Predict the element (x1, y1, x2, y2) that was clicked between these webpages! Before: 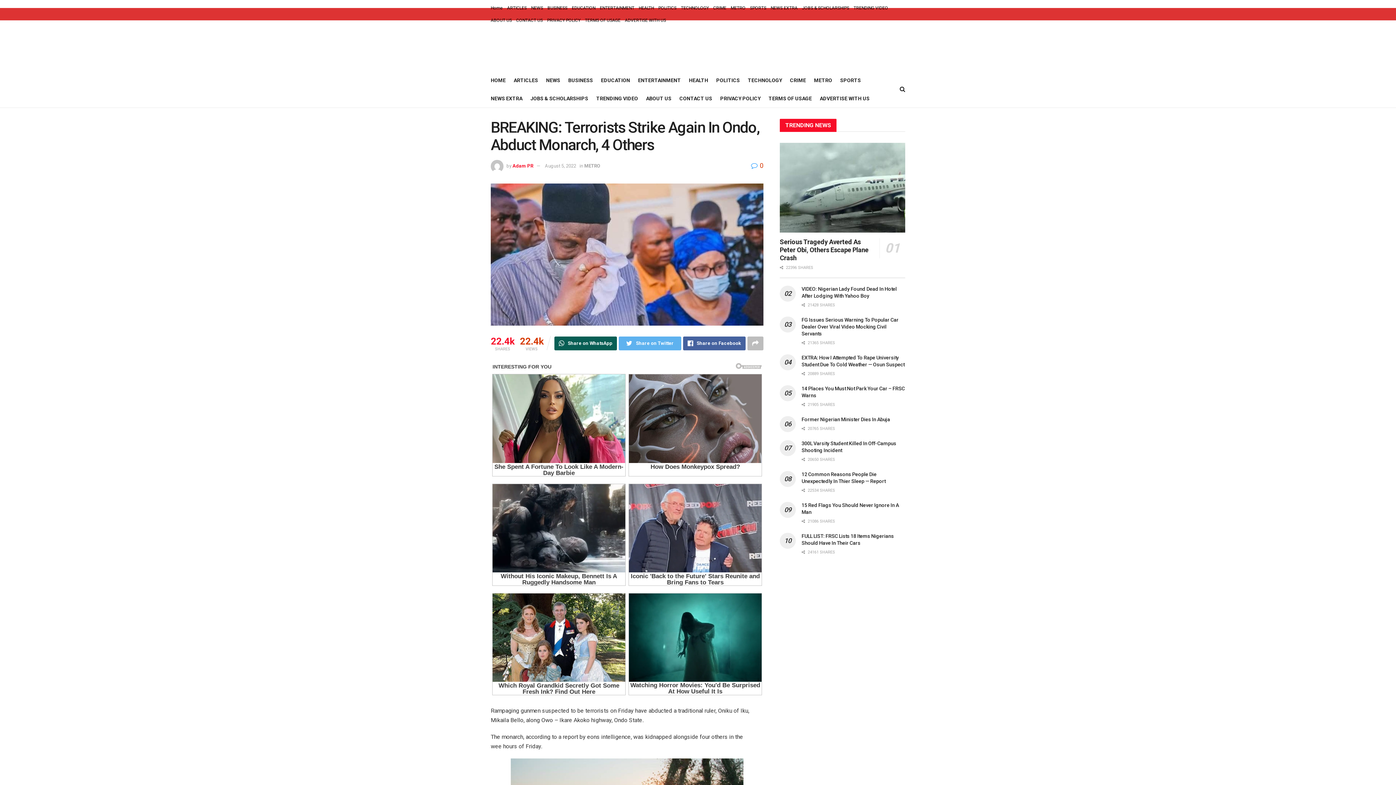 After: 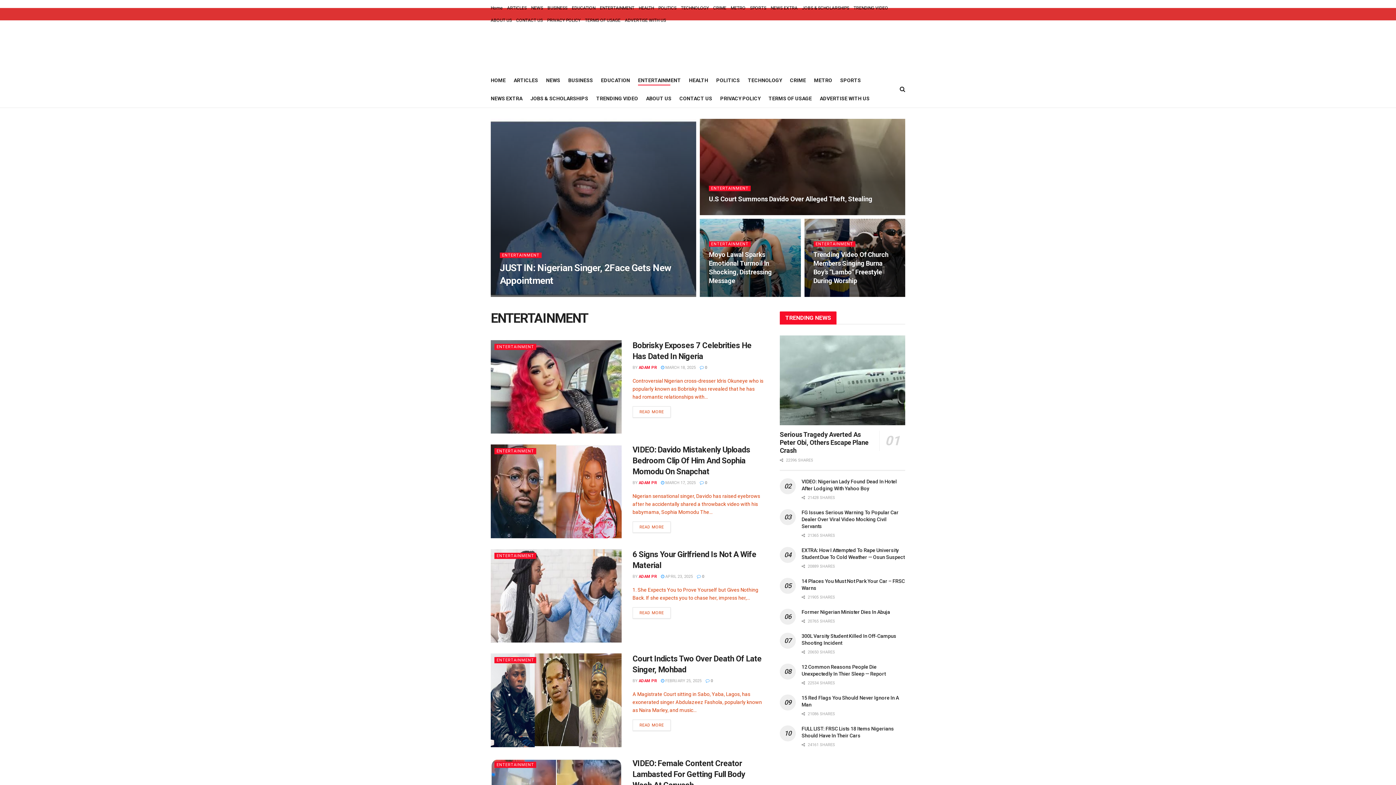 Action: label: ENTERTAINMENT bbox: (638, 75, 681, 85)